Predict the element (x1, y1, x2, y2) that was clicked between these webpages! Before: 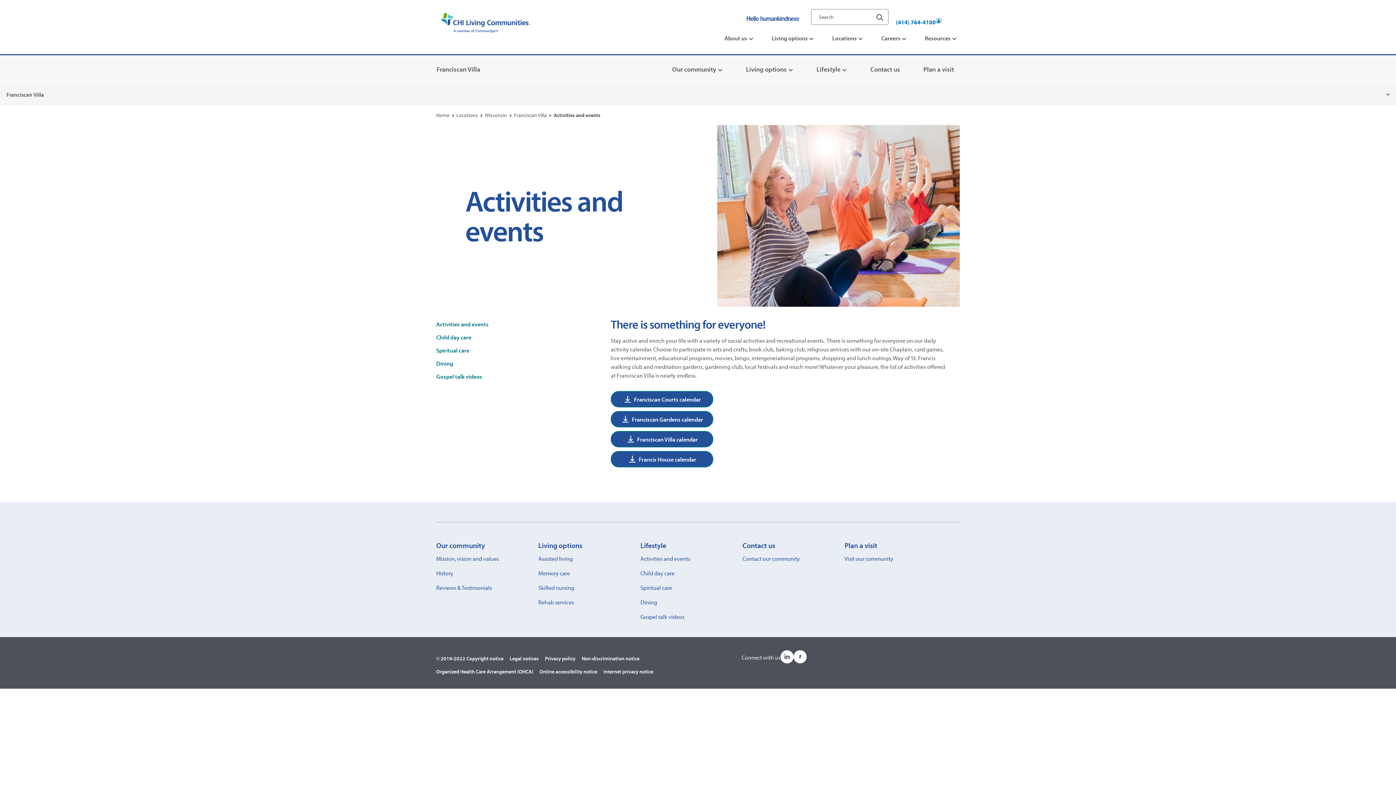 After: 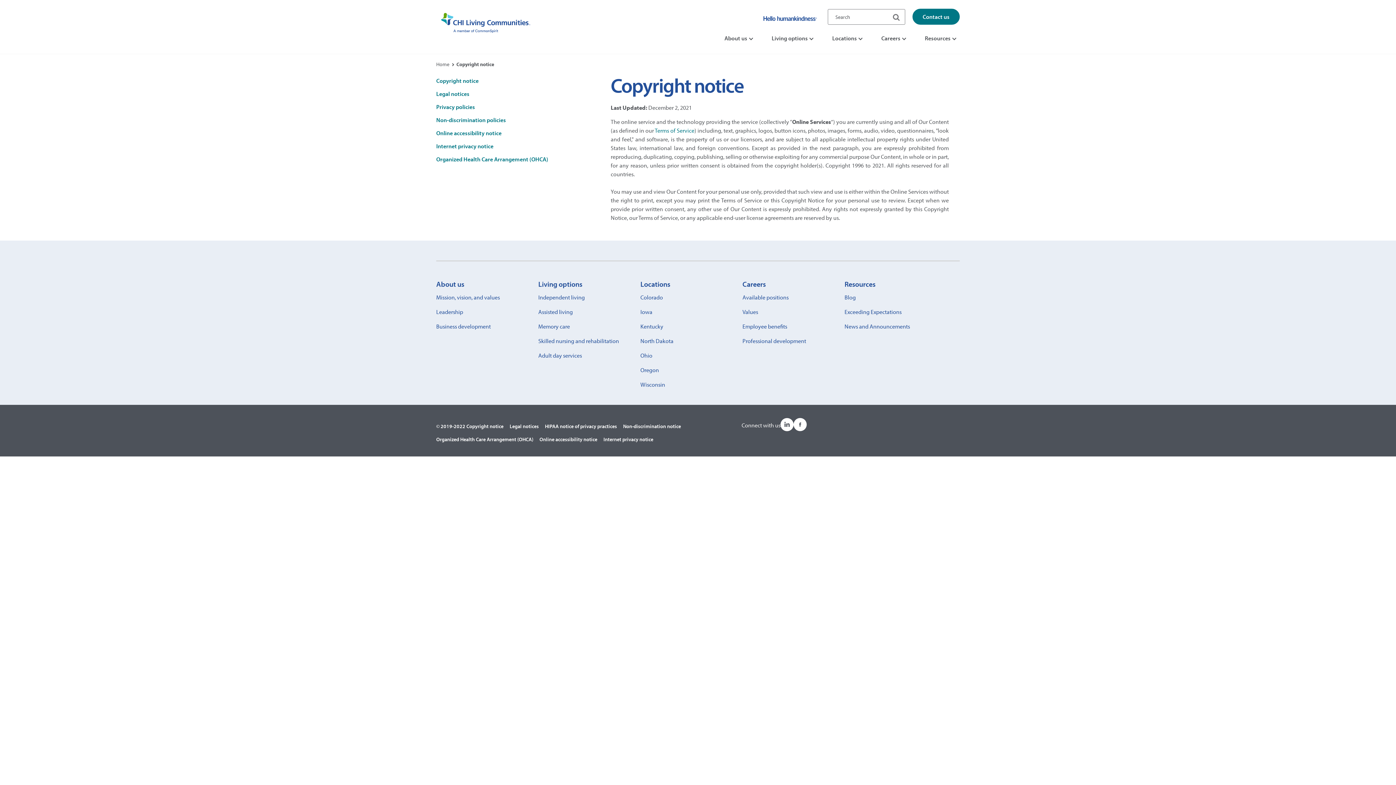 Action: label: © 2019-2022 Copyright notice bbox: (436, 655, 503, 662)